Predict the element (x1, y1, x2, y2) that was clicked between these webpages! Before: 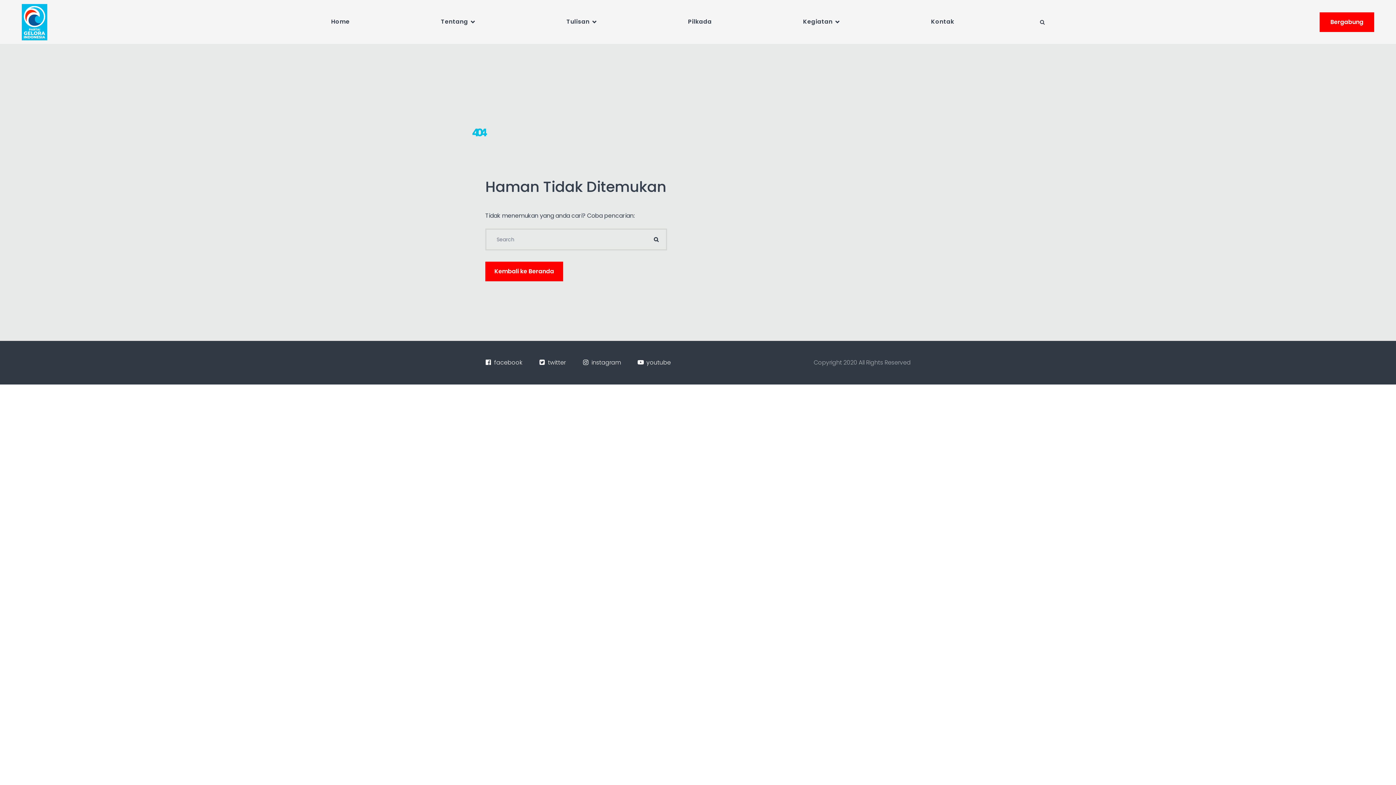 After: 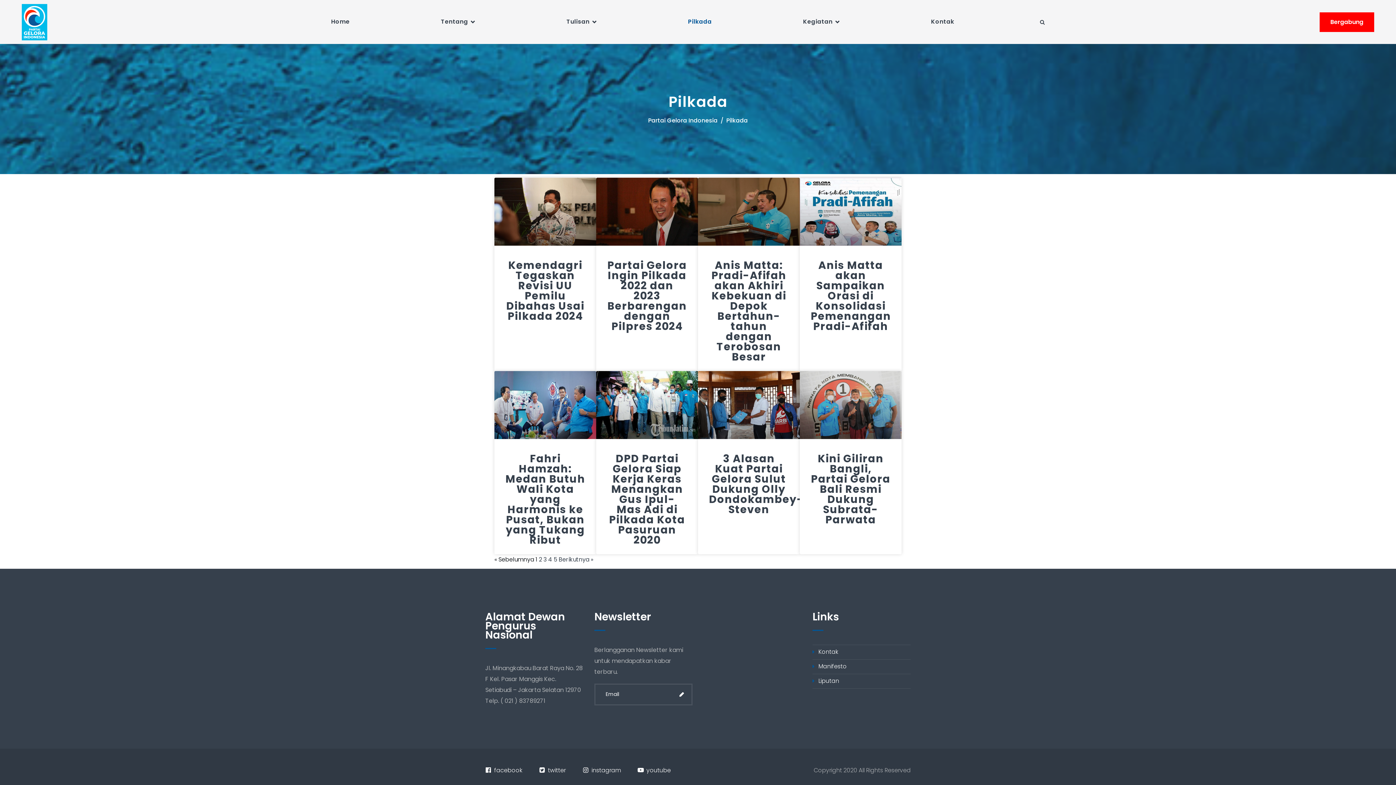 Action: label: Pilkada bbox: (688, 0, 712, 43)